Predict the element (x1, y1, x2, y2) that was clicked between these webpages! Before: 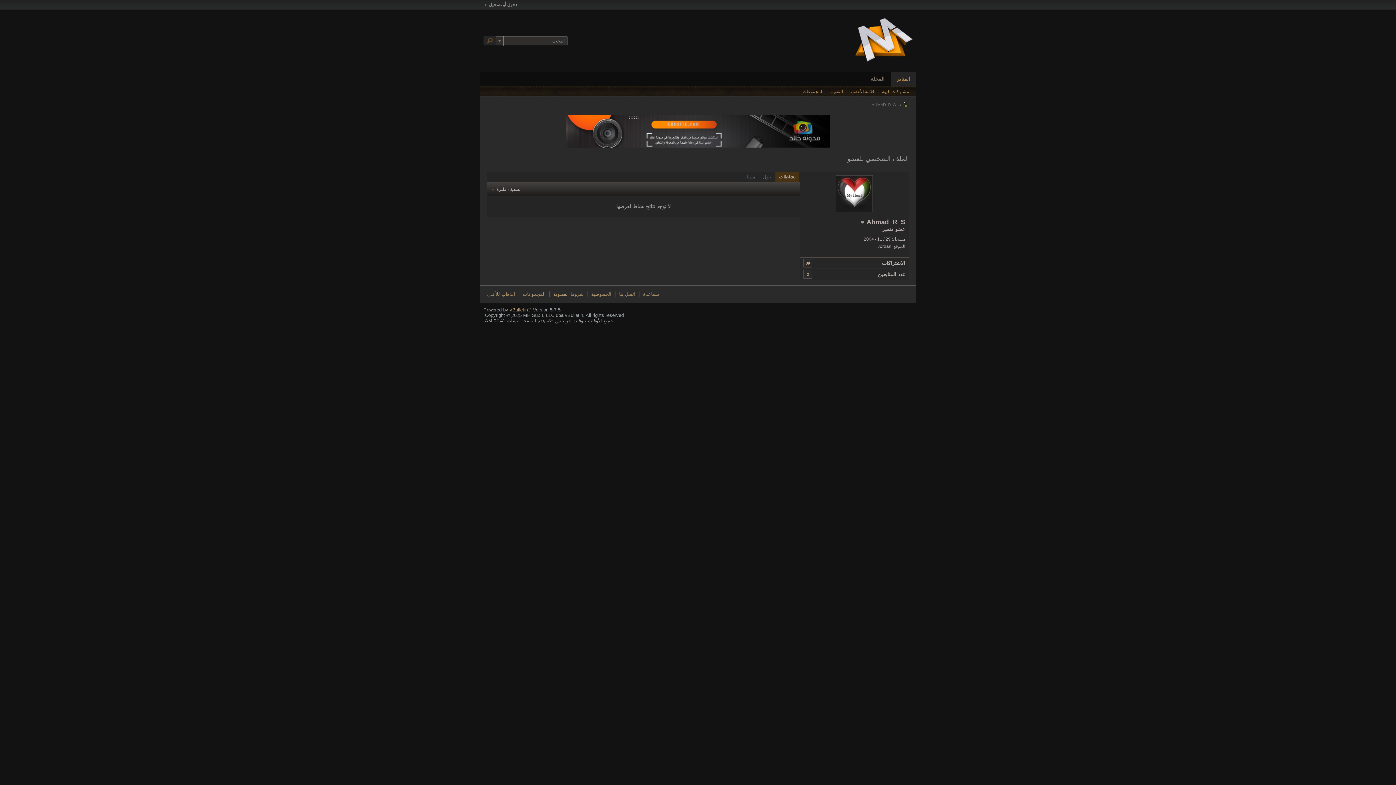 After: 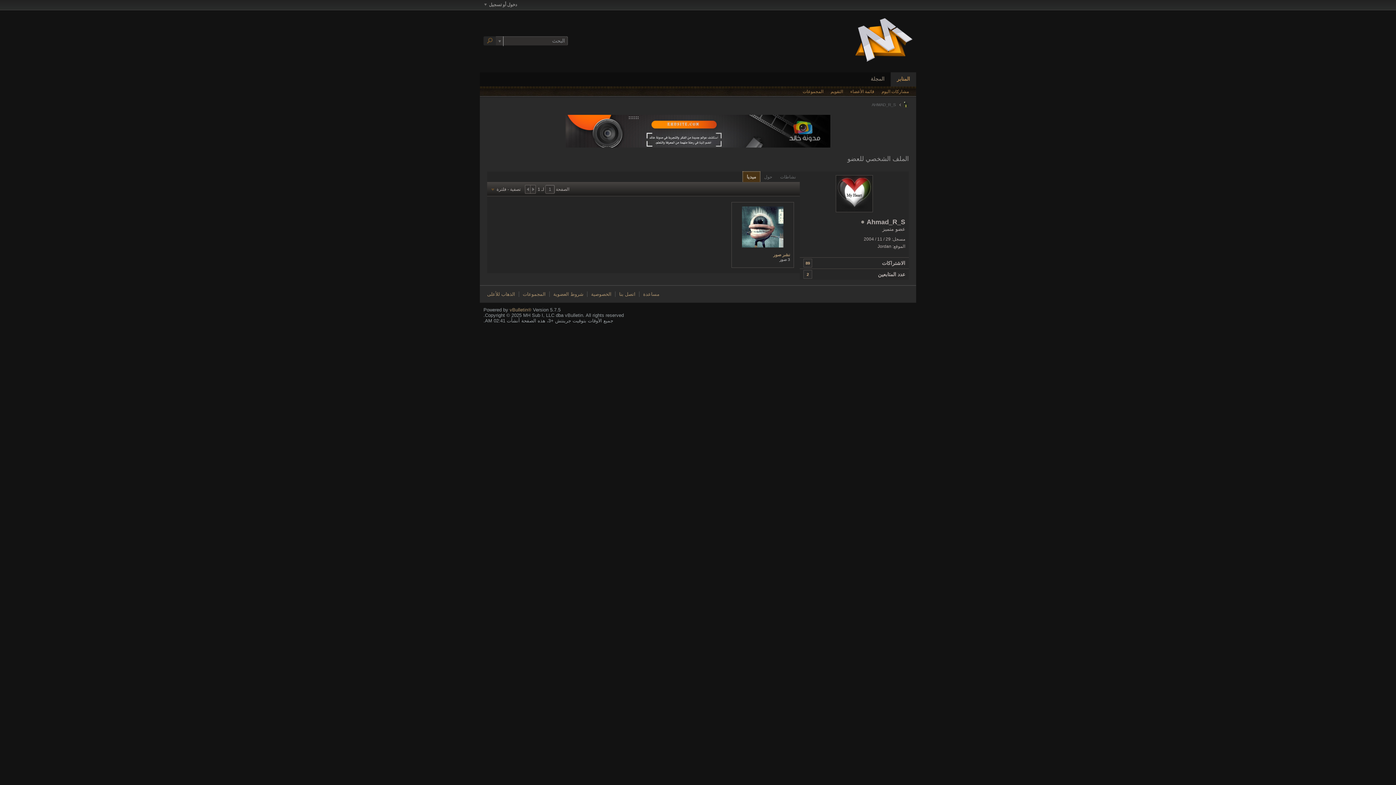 Action: label: ميديا bbox: (743, 172, 758, 182)